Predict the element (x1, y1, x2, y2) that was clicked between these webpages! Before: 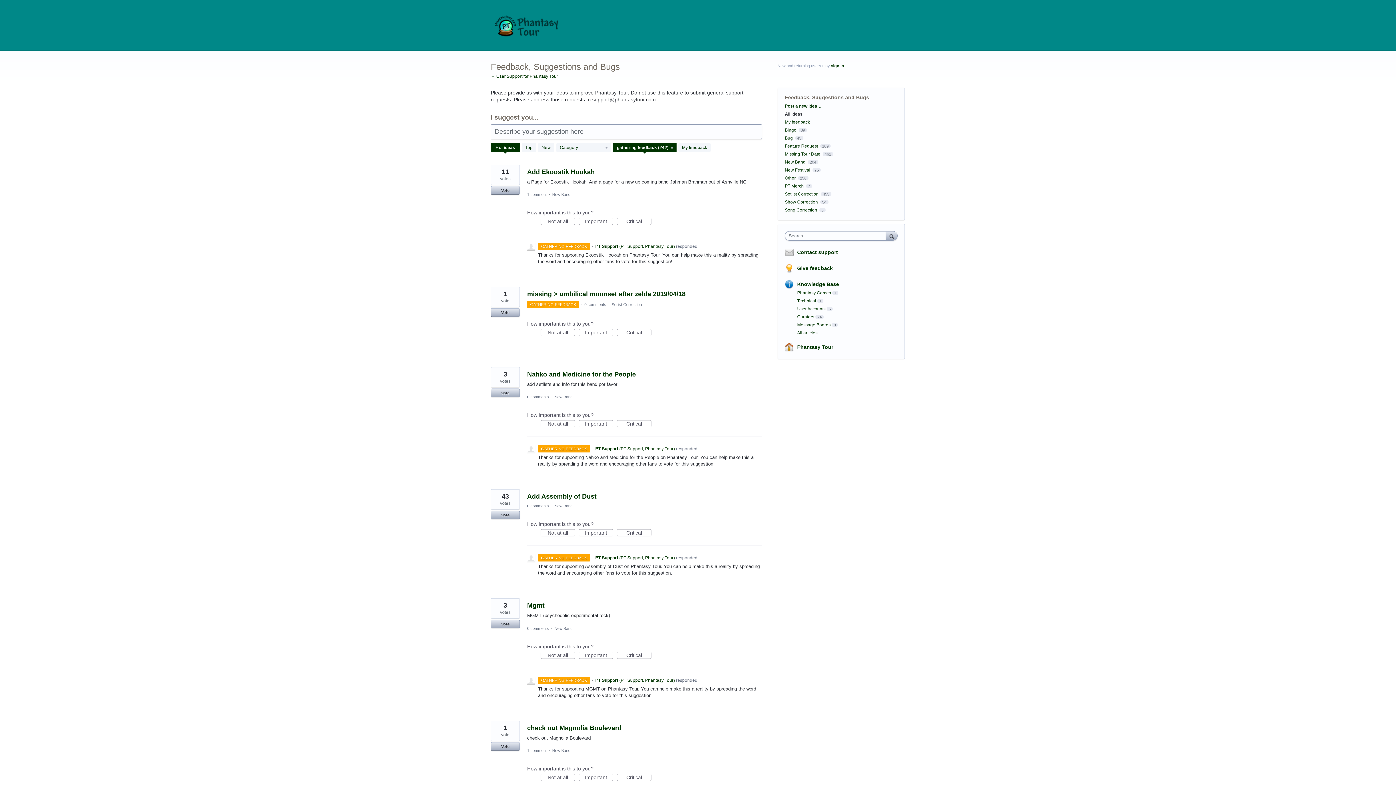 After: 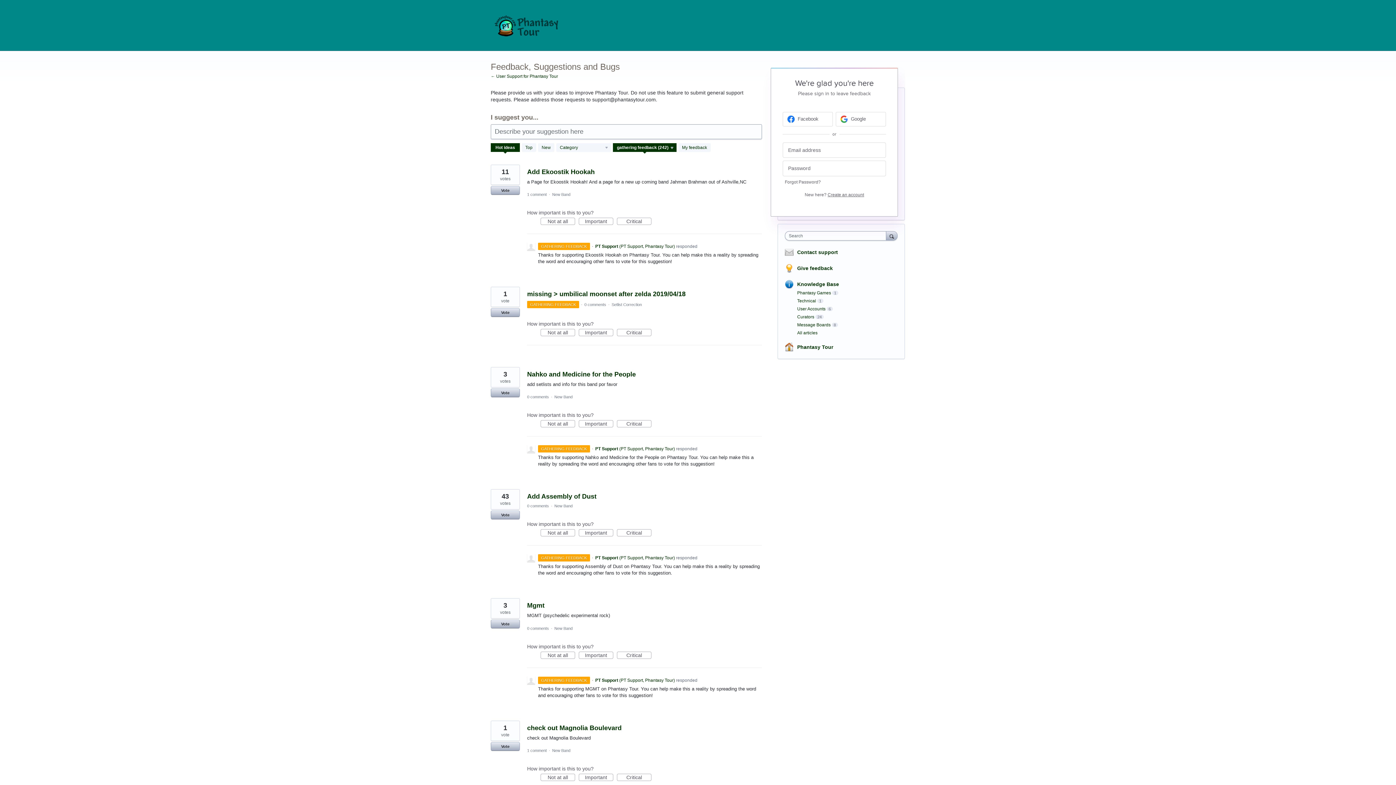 Action: label: sign in bbox: (831, 63, 844, 68)